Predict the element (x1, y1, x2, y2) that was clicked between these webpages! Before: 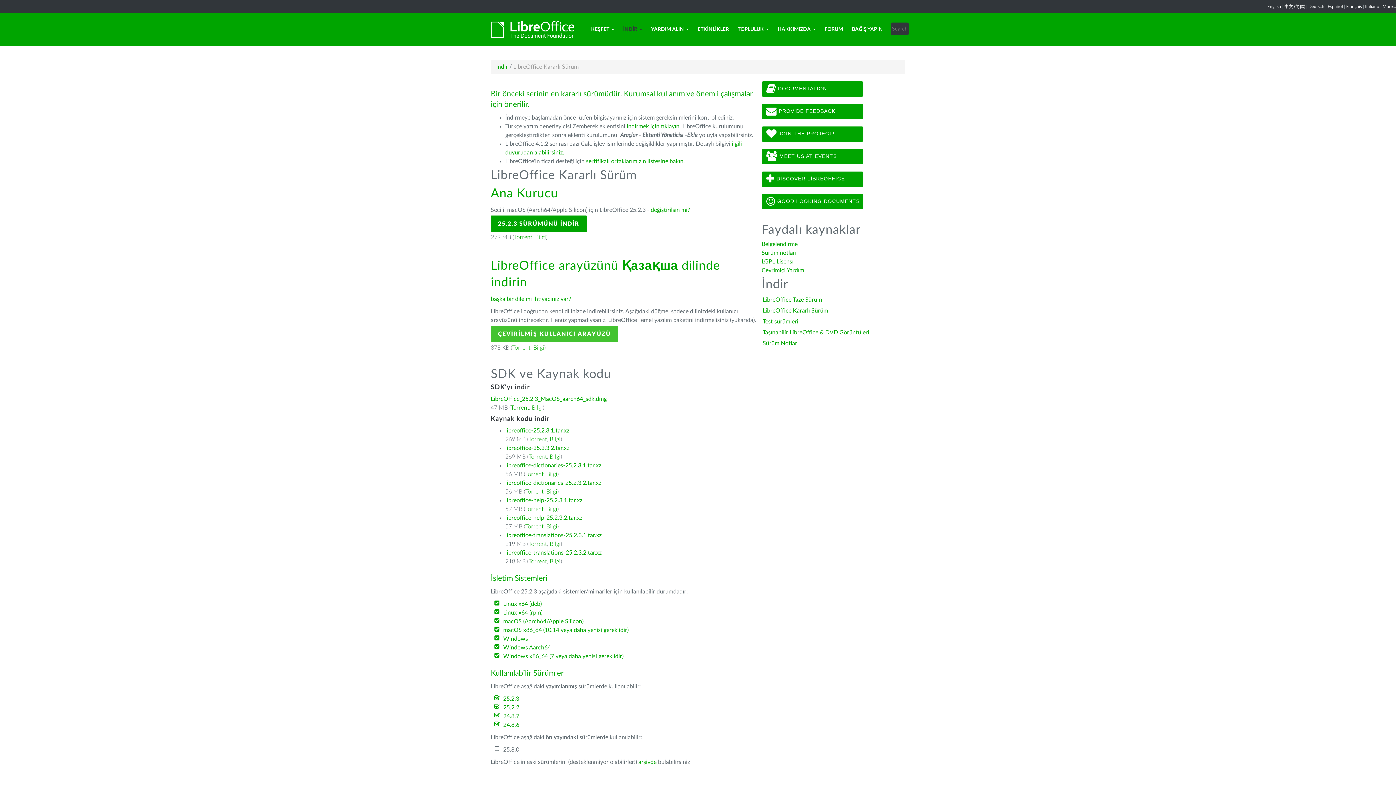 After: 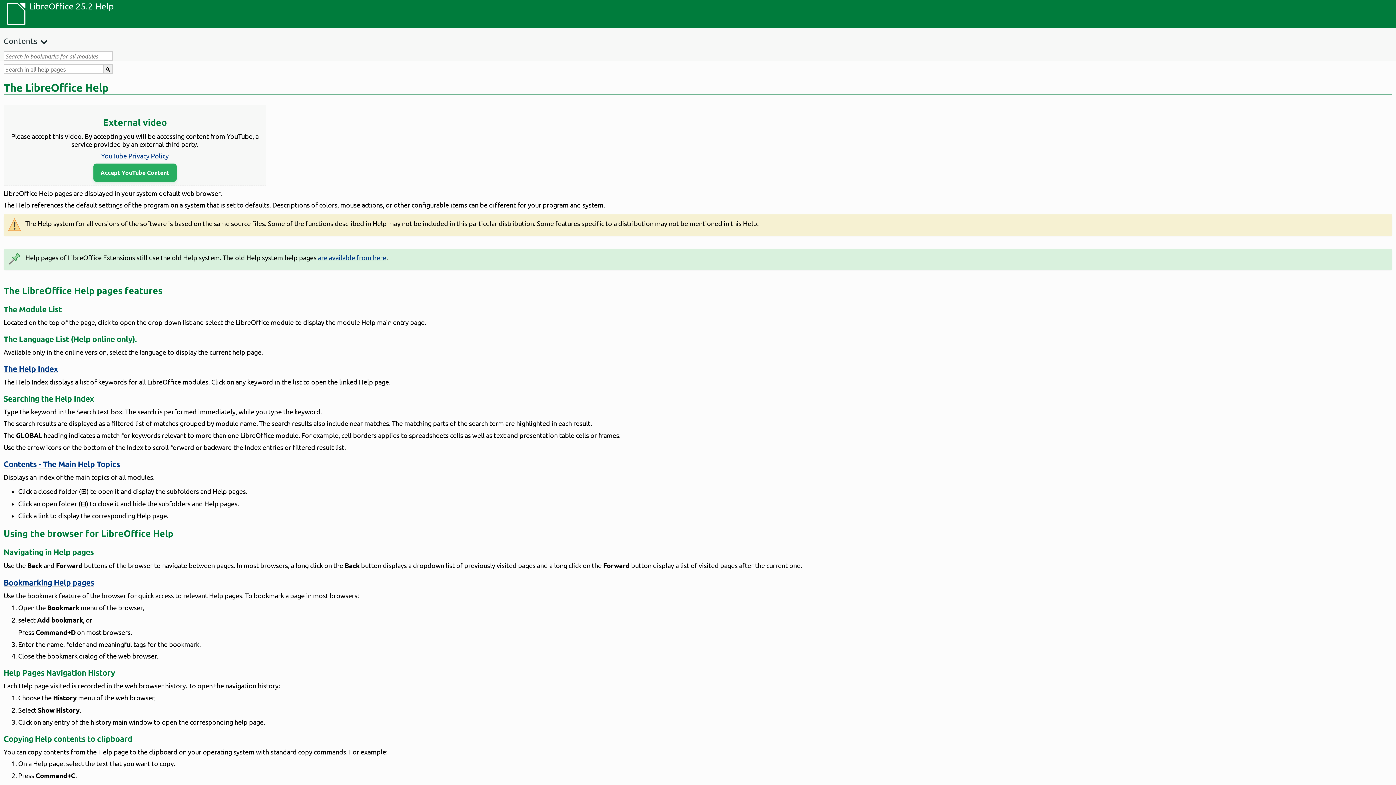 Action: label: Çevrimiçi Yardım bbox: (761, 267, 804, 273)